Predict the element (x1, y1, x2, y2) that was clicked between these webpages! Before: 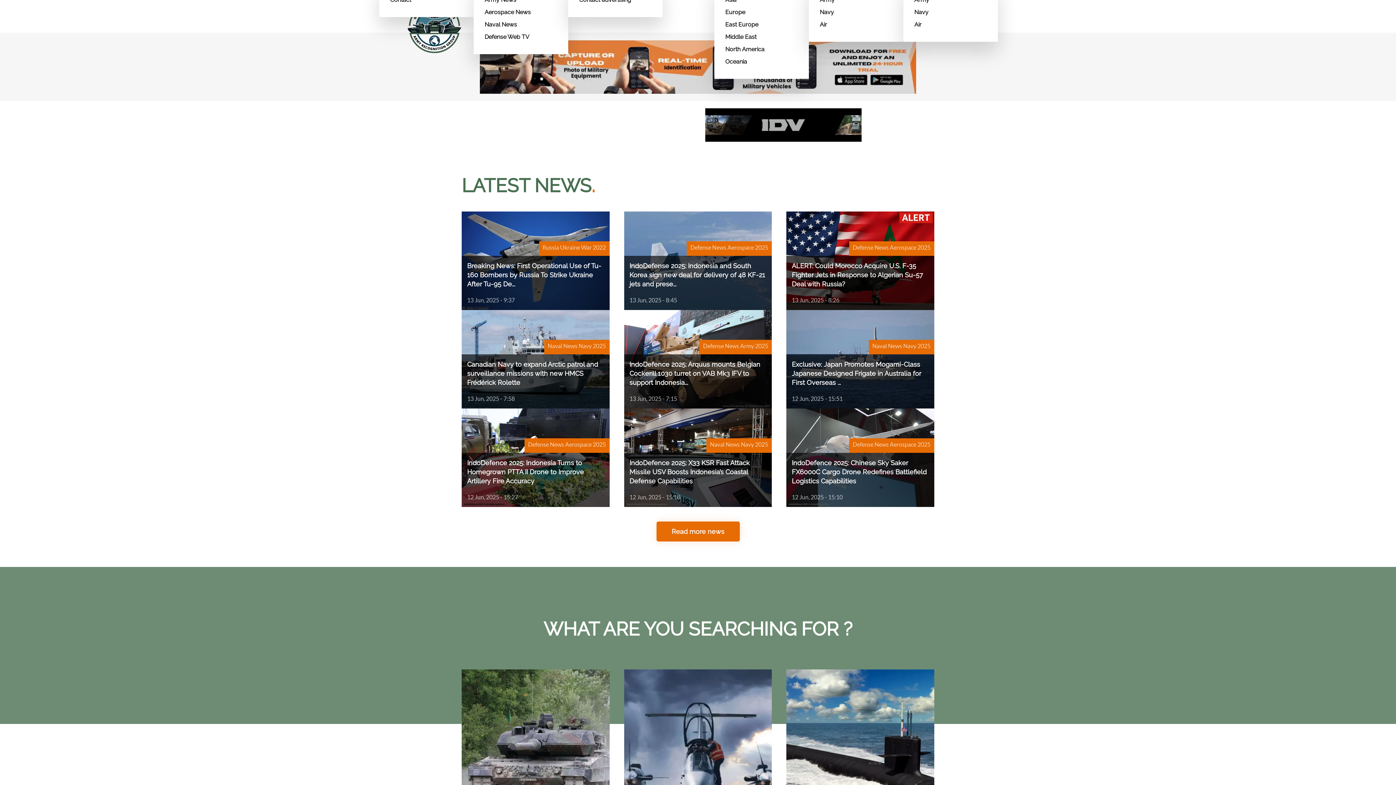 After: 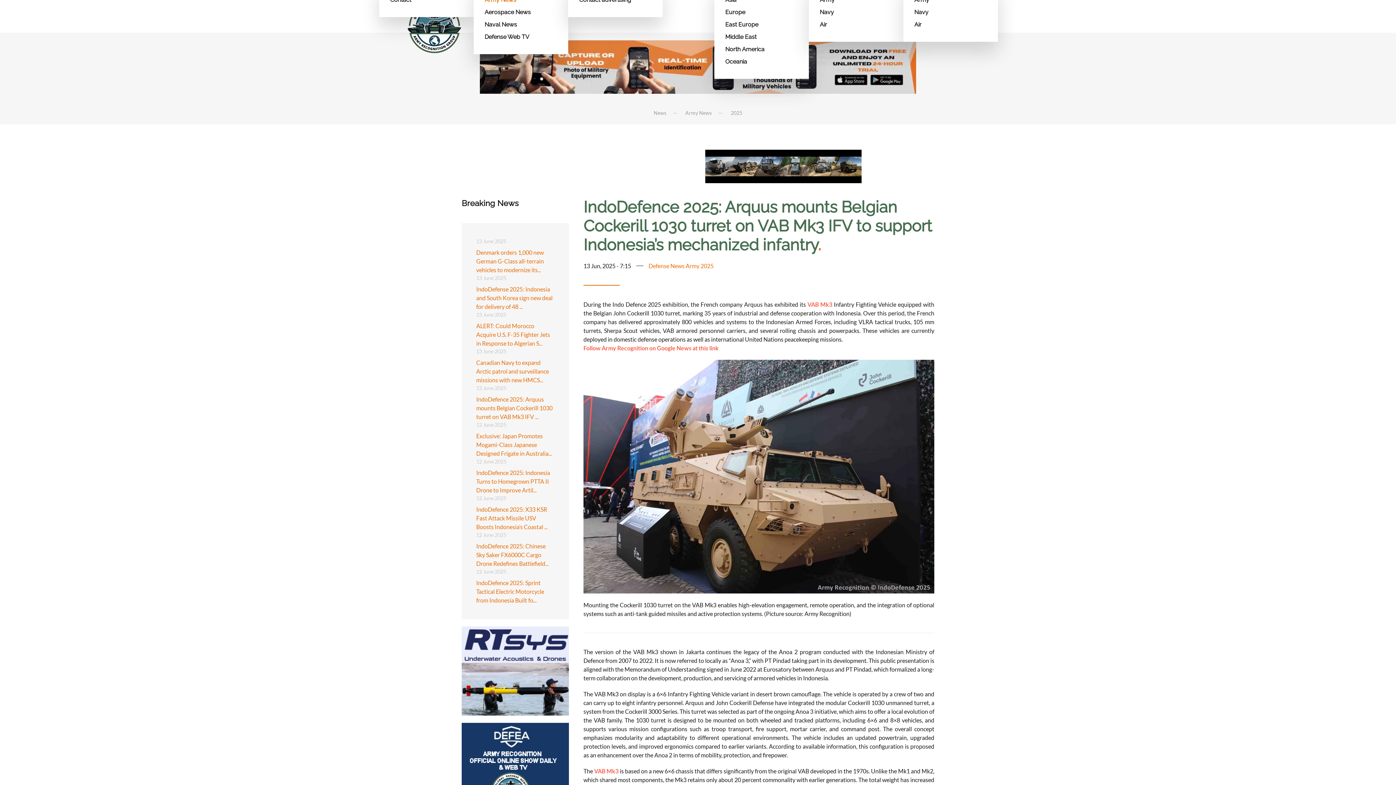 Action: bbox: (624, 310, 772, 409) label: IndoDefence 2025: Arquus mounts Belgian Cockerill 1030 turret on VAB Mk3 IFV to support Indonesia...
13 Jun, 2025 - 7:15
Defense News Army 2025